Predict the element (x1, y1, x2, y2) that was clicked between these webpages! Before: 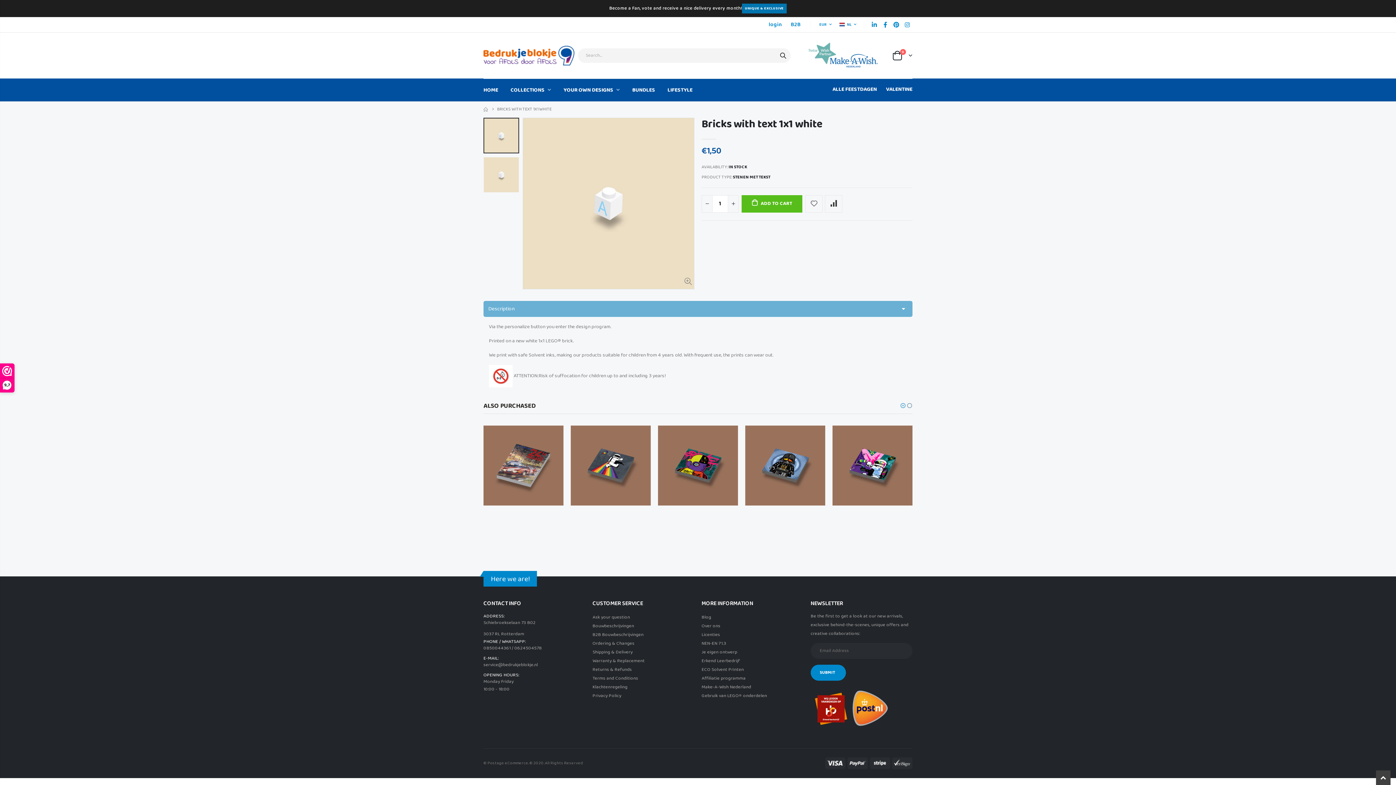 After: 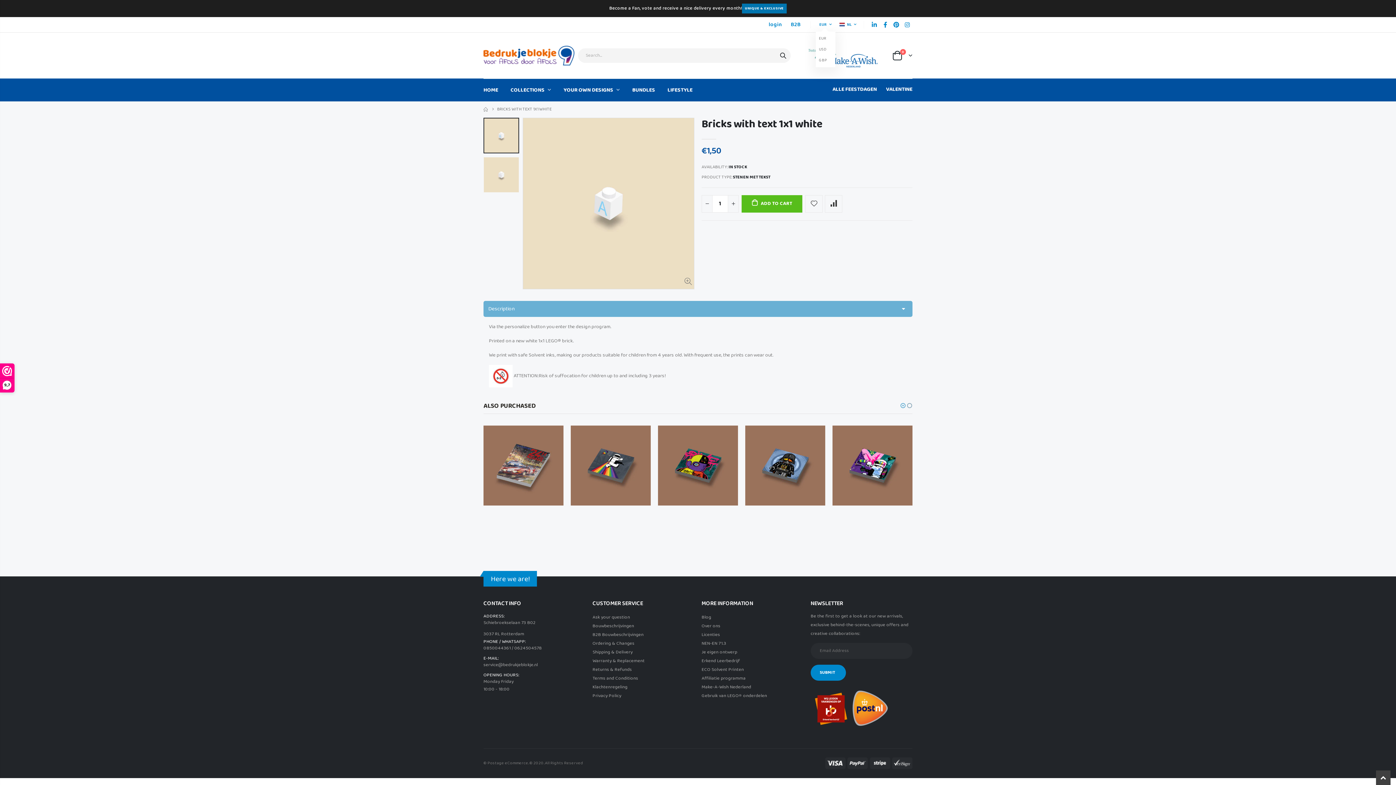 Action: bbox: (815, 17, 834, 31) label: EUR